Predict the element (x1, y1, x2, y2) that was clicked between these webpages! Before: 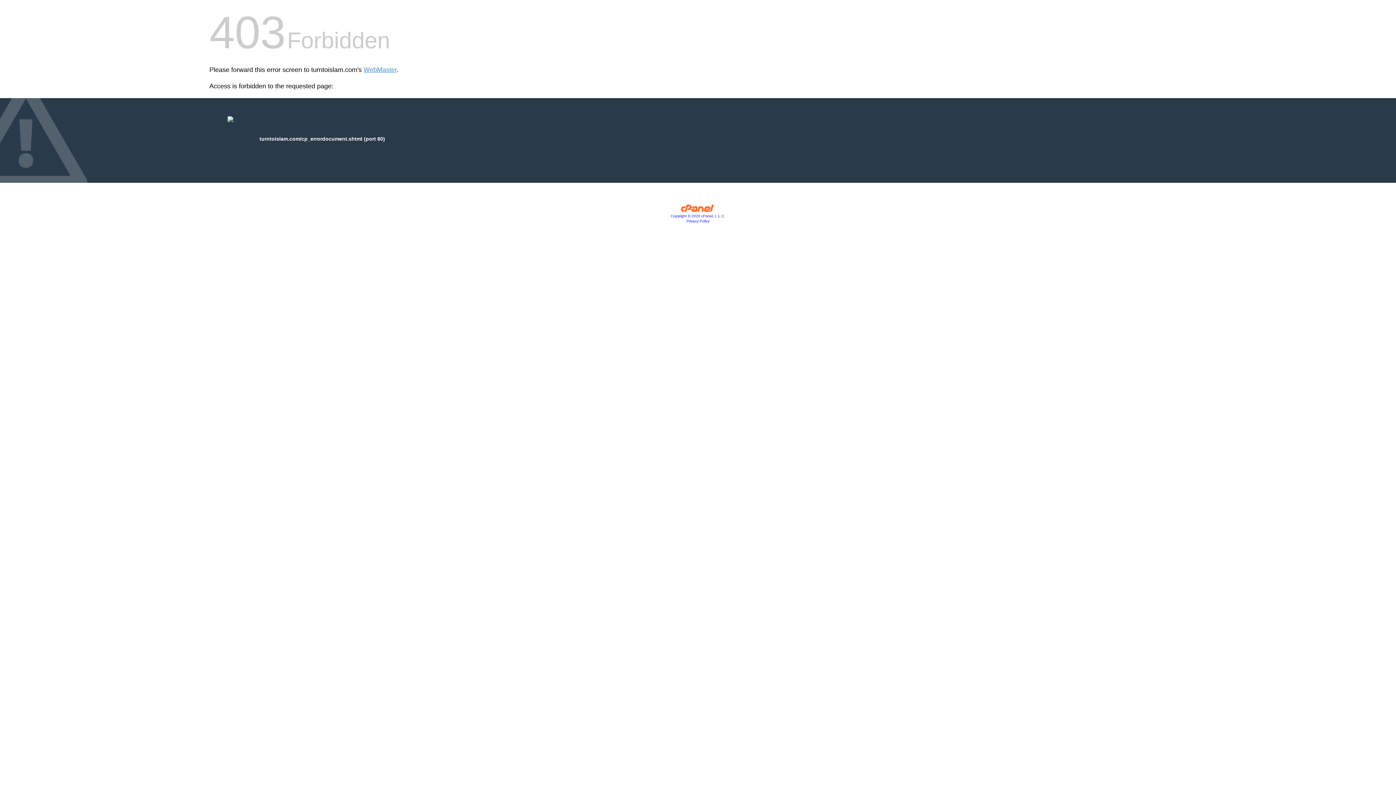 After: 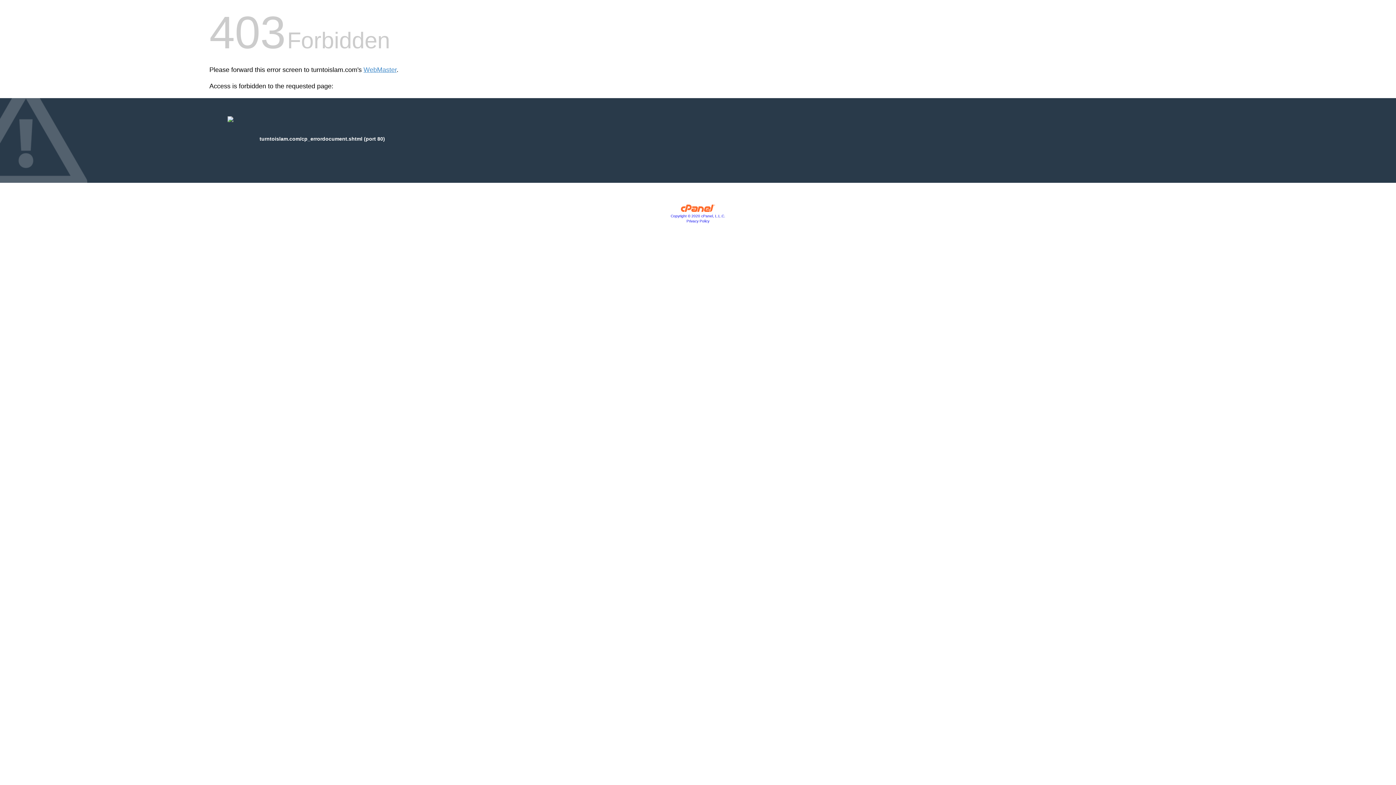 Action: label: Privacy Policy bbox: (686, 219, 709, 223)